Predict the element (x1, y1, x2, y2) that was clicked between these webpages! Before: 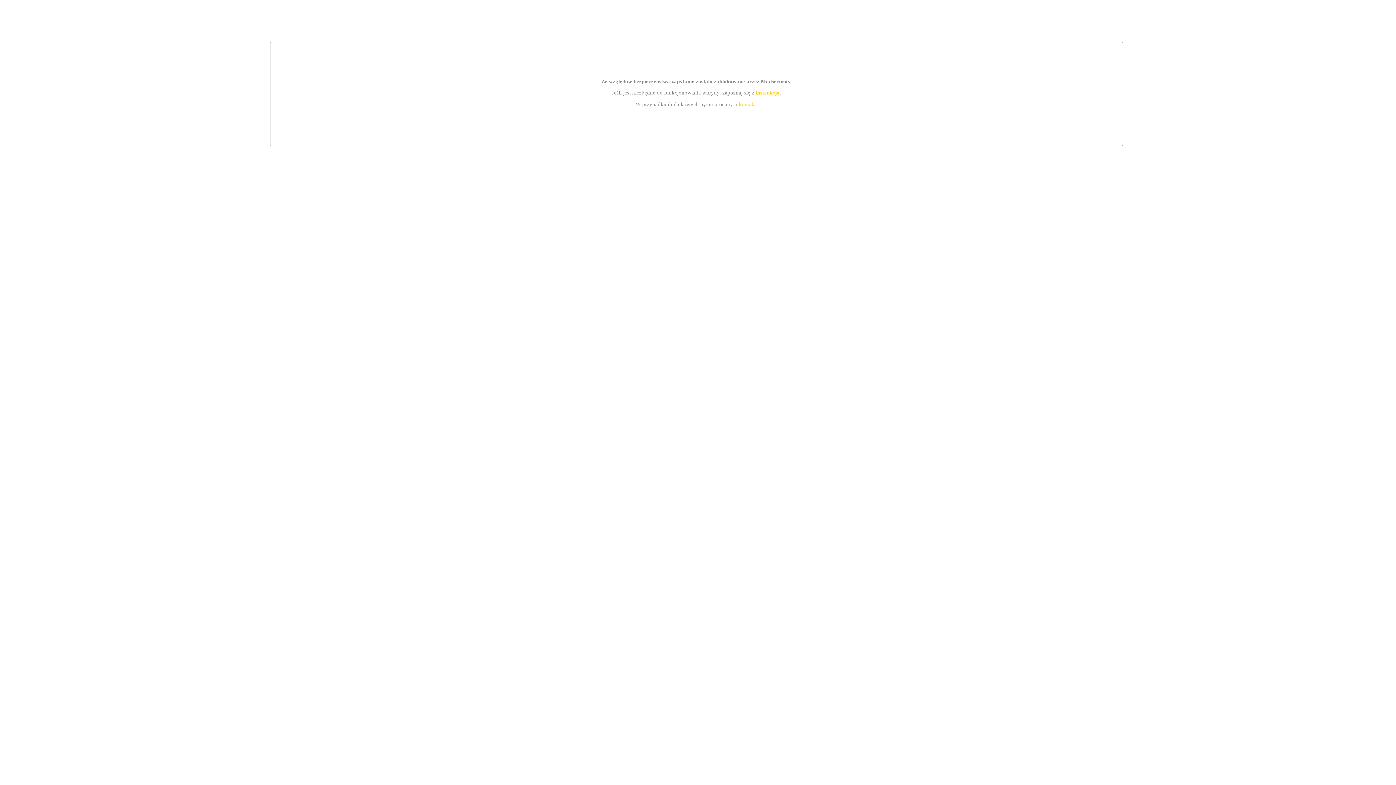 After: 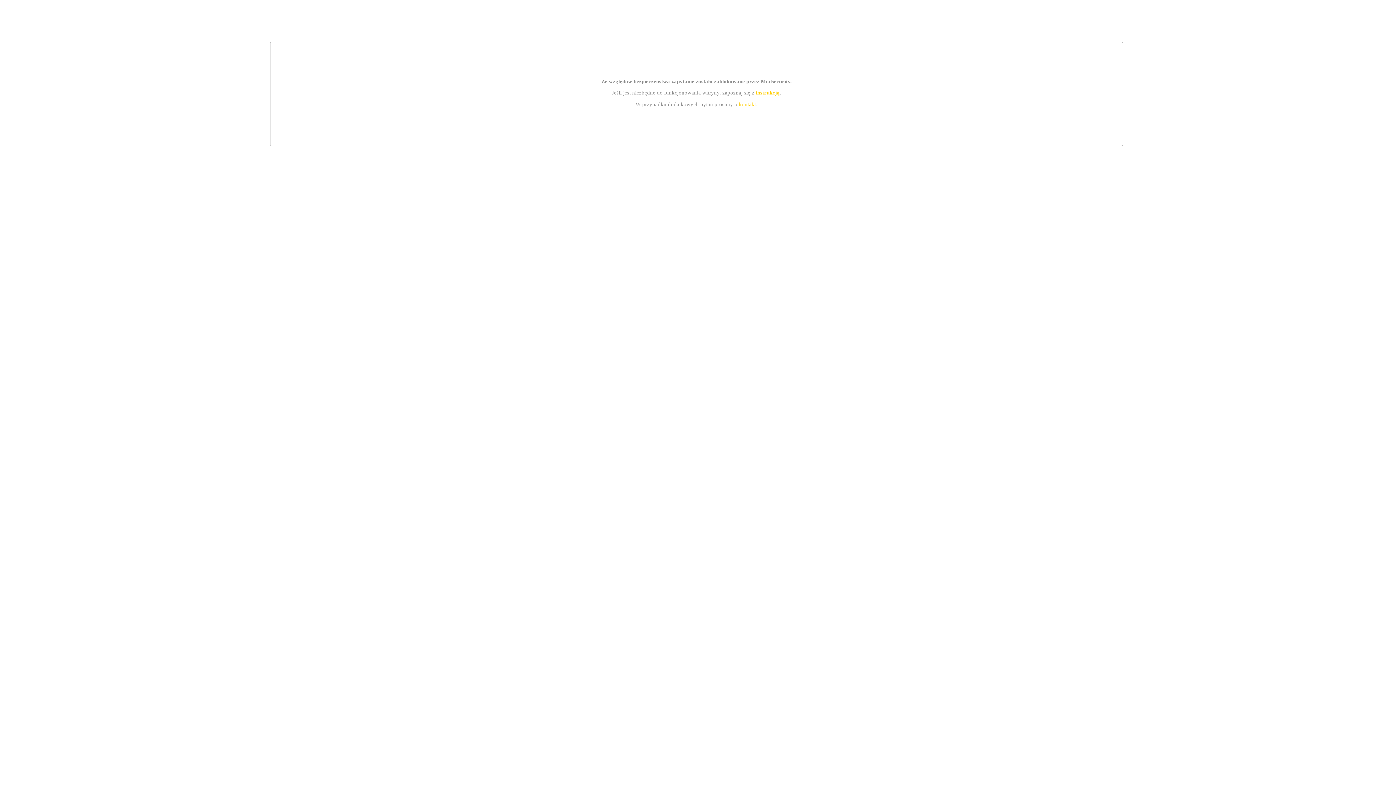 Action: bbox: (755, 89, 779, 95) label: instrukcją